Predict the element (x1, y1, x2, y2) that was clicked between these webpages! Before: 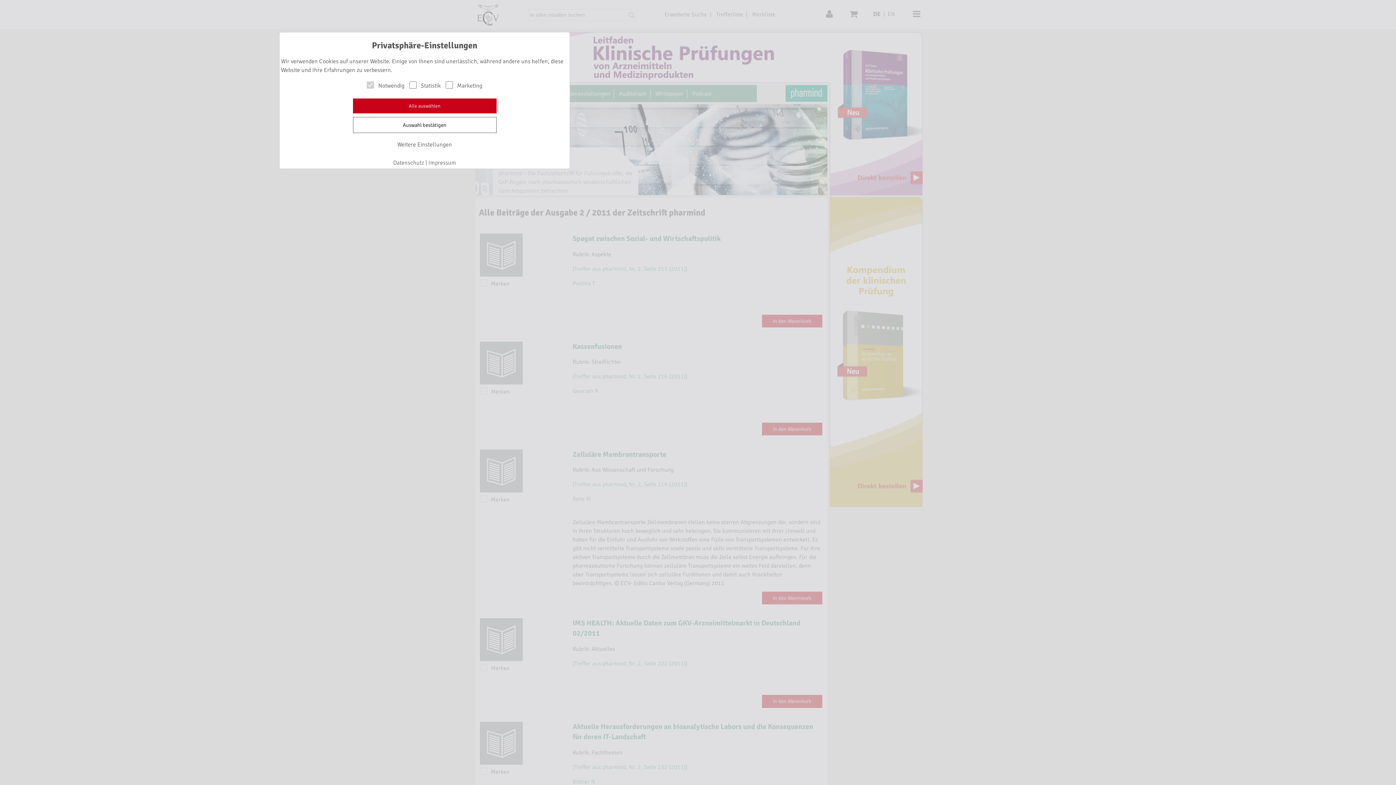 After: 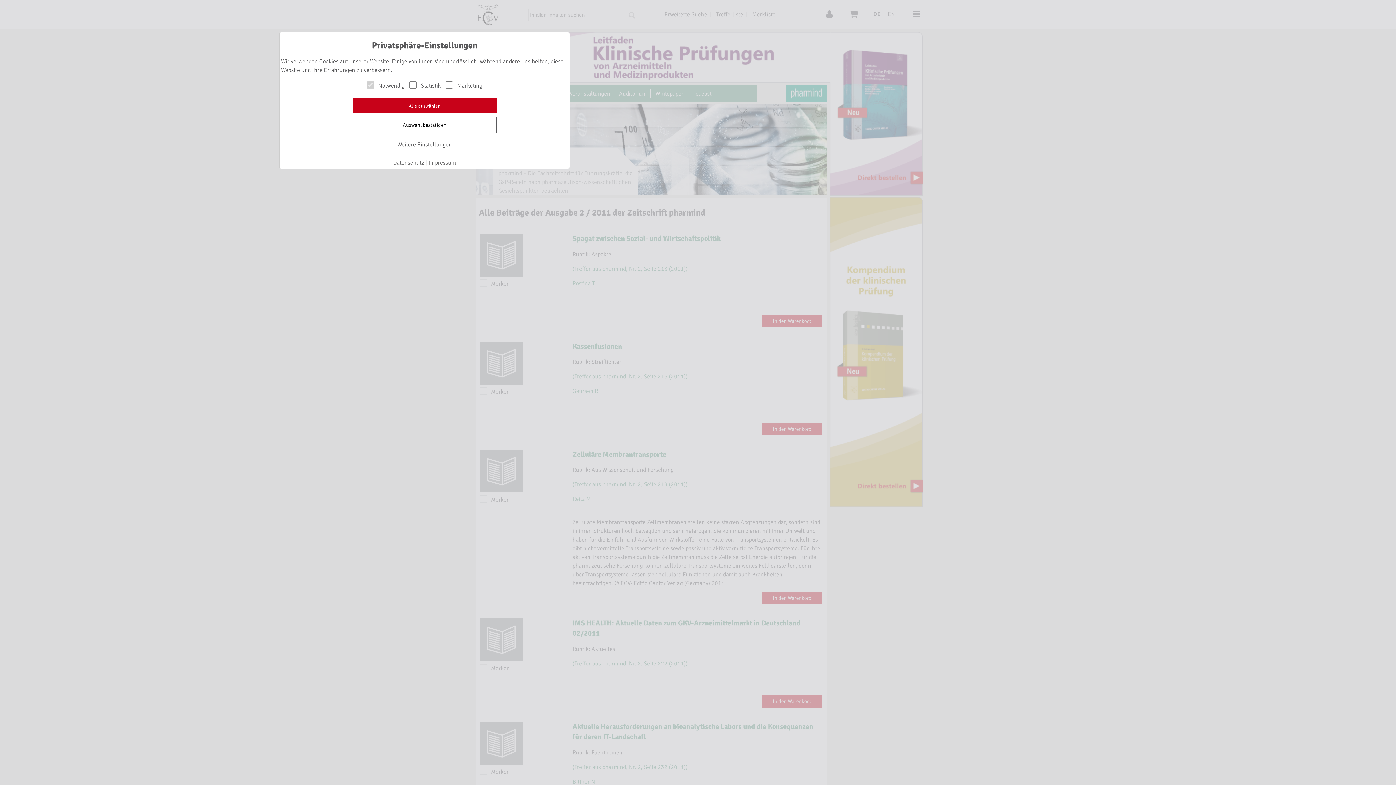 Action: bbox: (393, 159, 424, 166) label: Datenschutz